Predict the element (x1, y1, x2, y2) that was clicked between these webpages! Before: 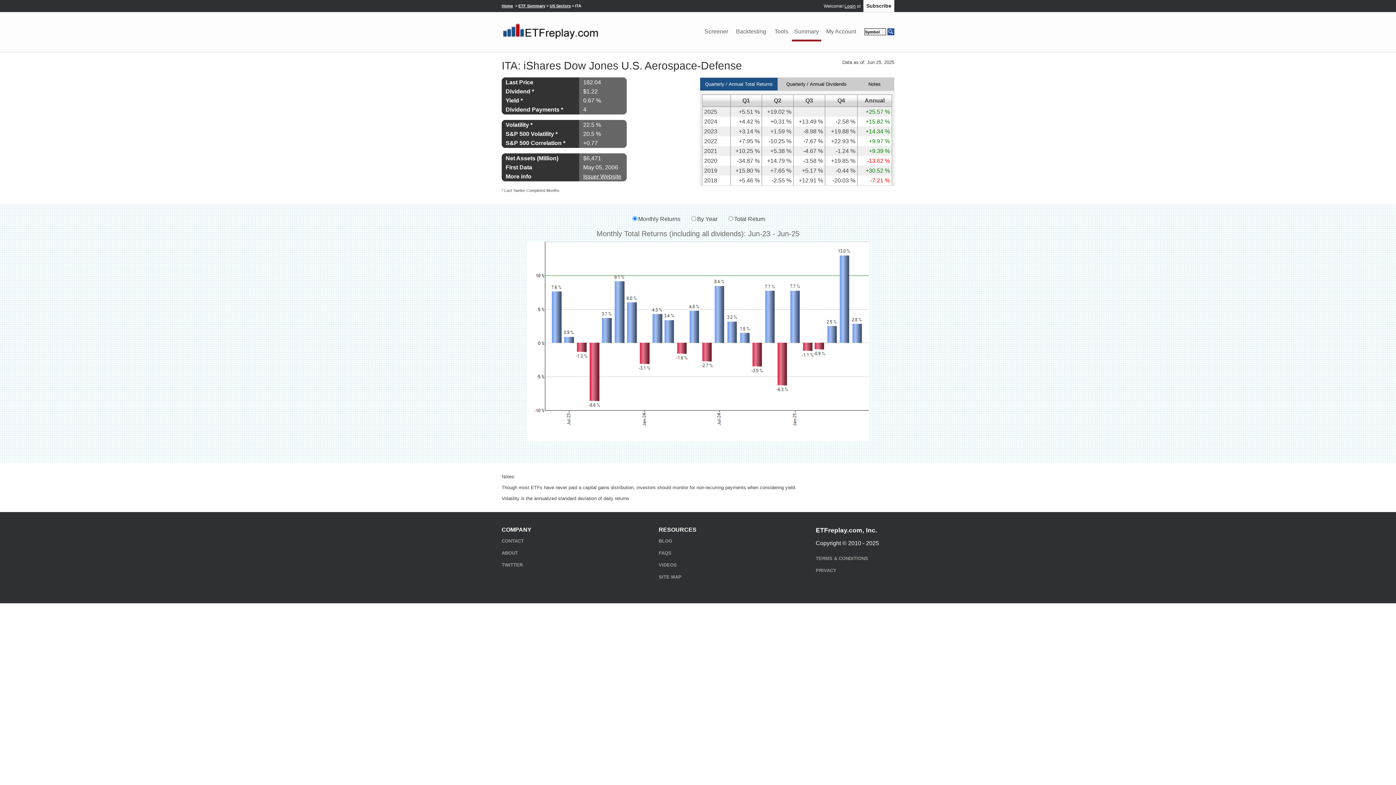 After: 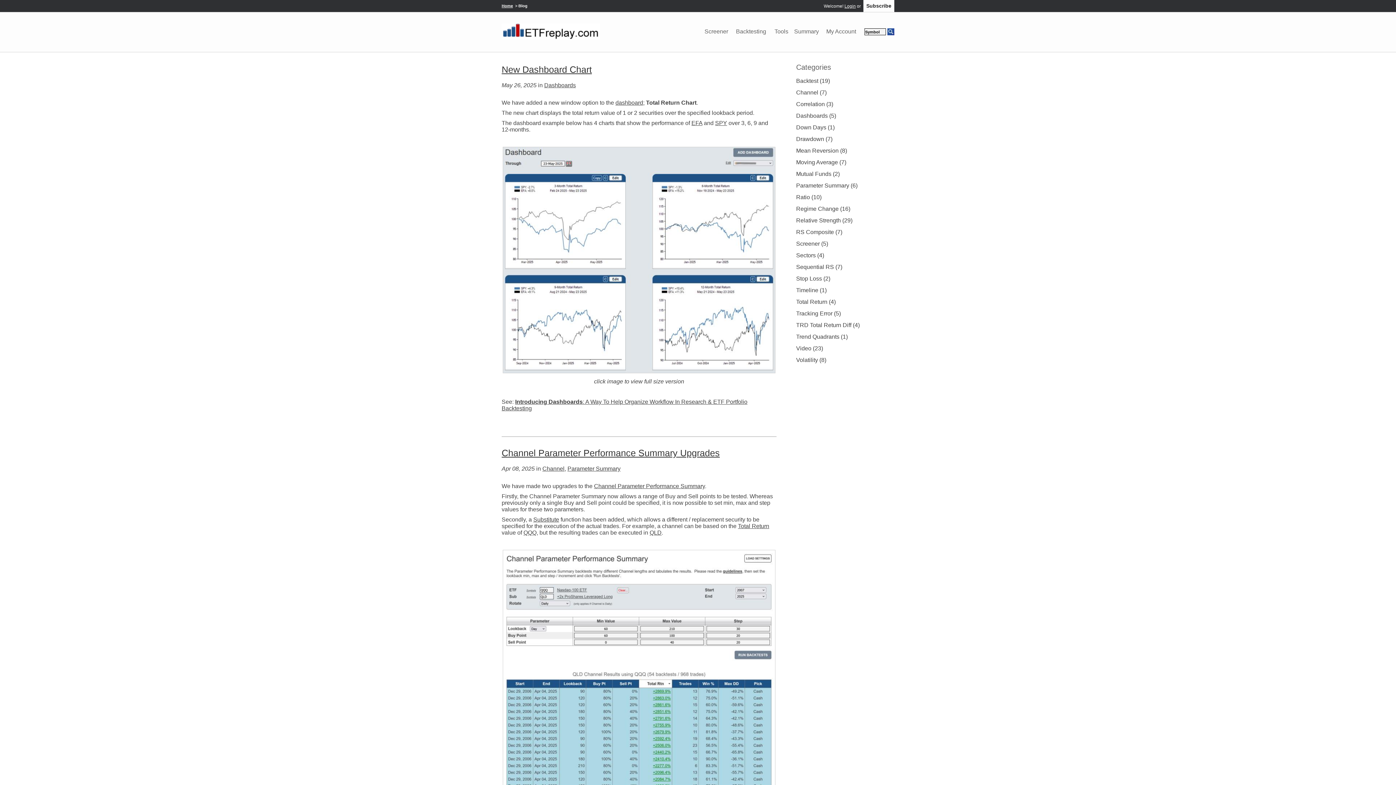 Action: bbox: (658, 538, 672, 544) label: BLOG